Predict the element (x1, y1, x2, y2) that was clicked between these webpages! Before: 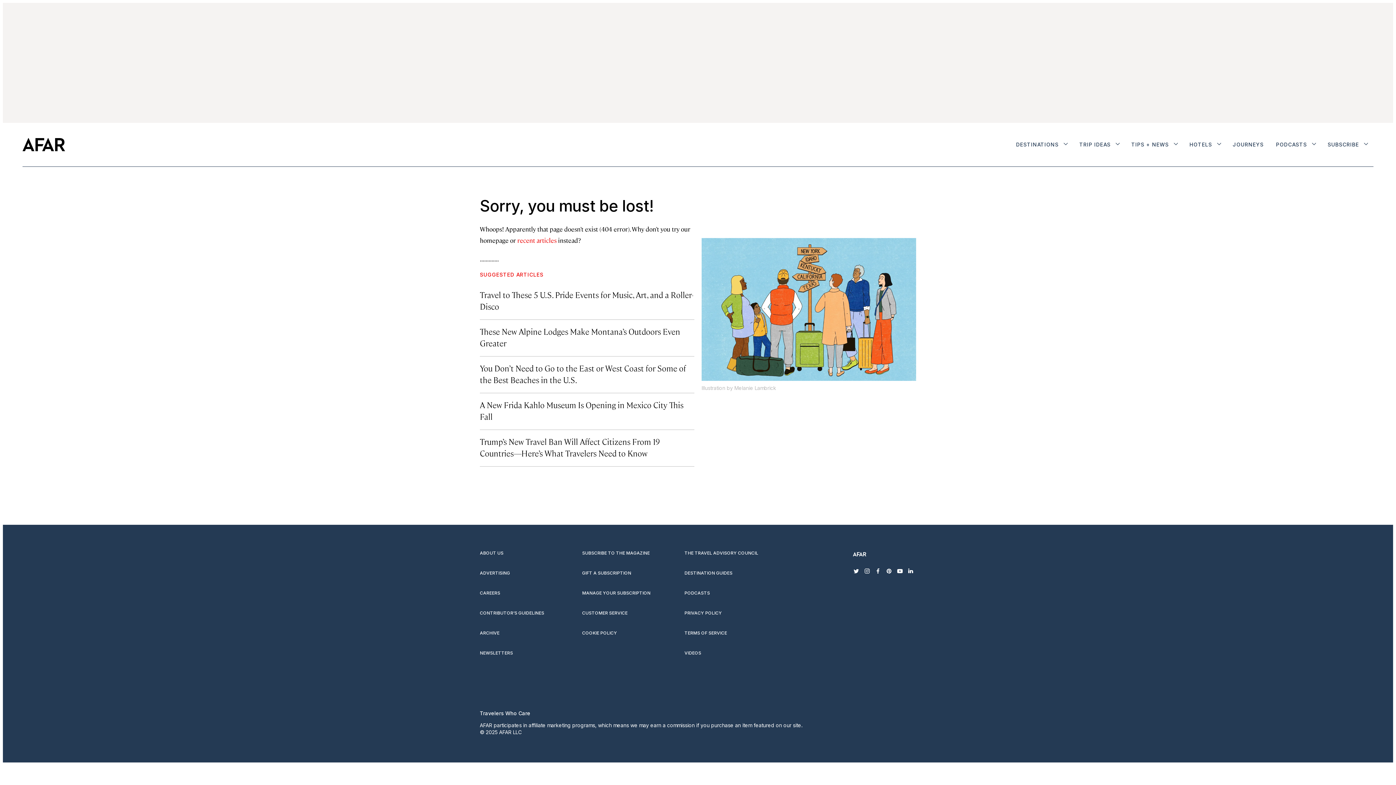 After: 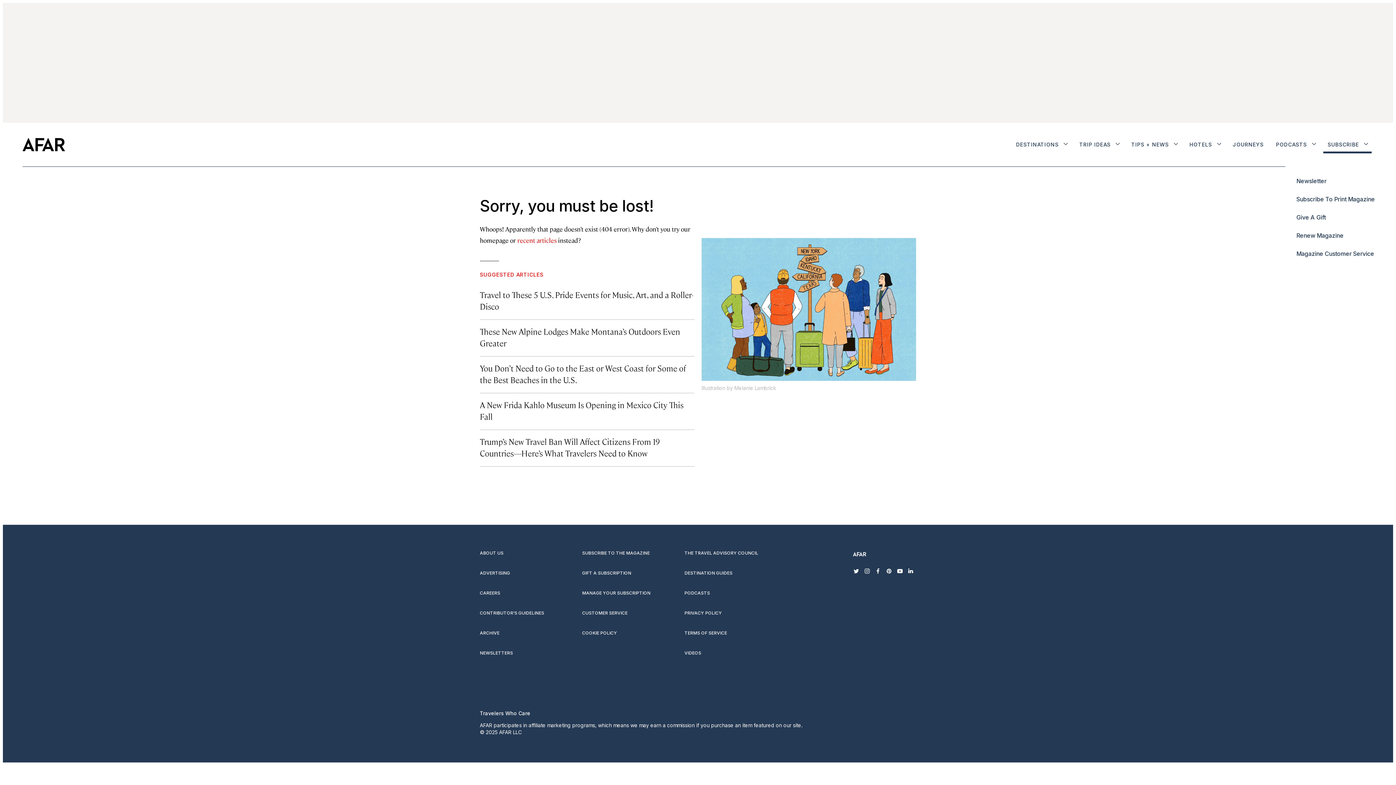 Action: label: SUBSCRIBE bbox: (1323, 137, 1372, 153)